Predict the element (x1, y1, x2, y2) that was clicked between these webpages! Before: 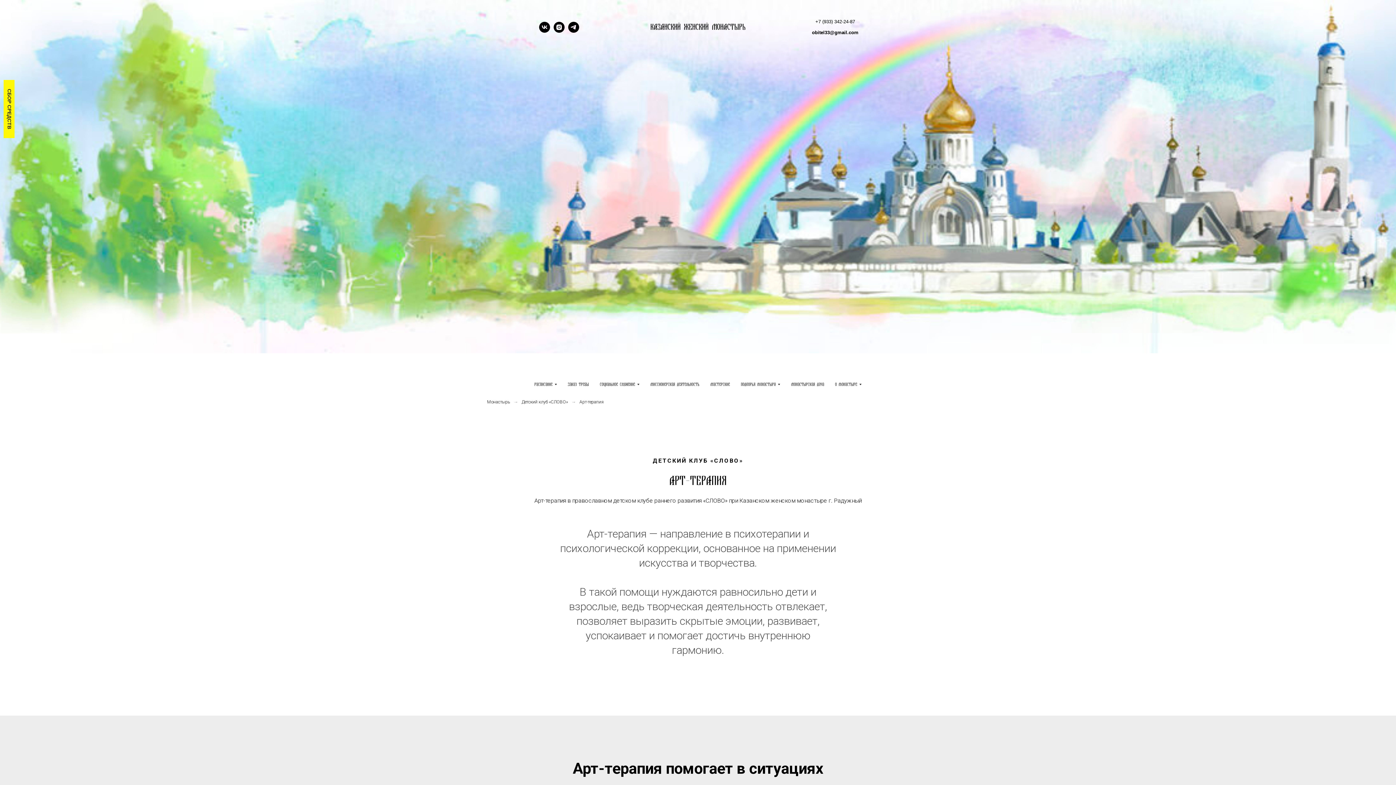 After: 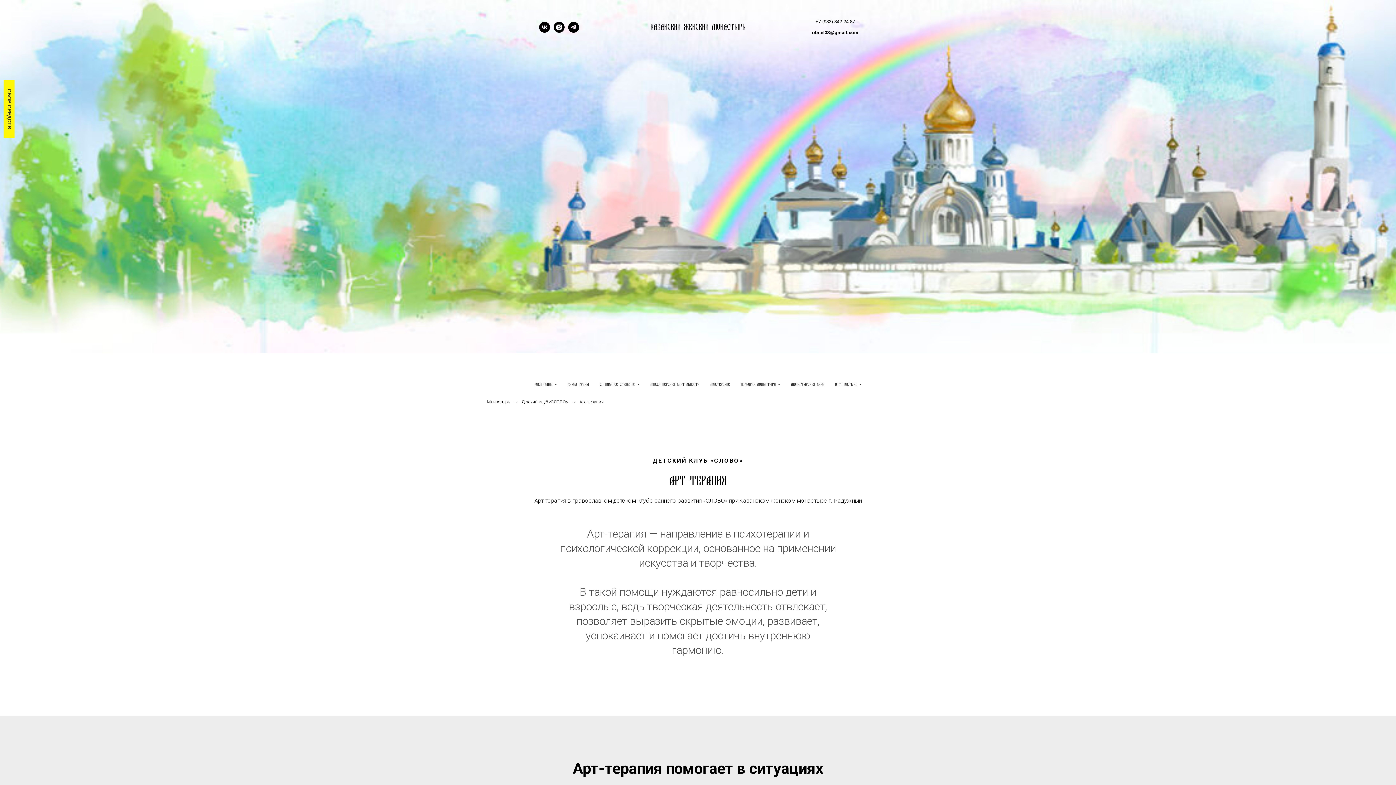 Action: bbox: (812, 29, 858, 35) label: obitel33@gmail.com